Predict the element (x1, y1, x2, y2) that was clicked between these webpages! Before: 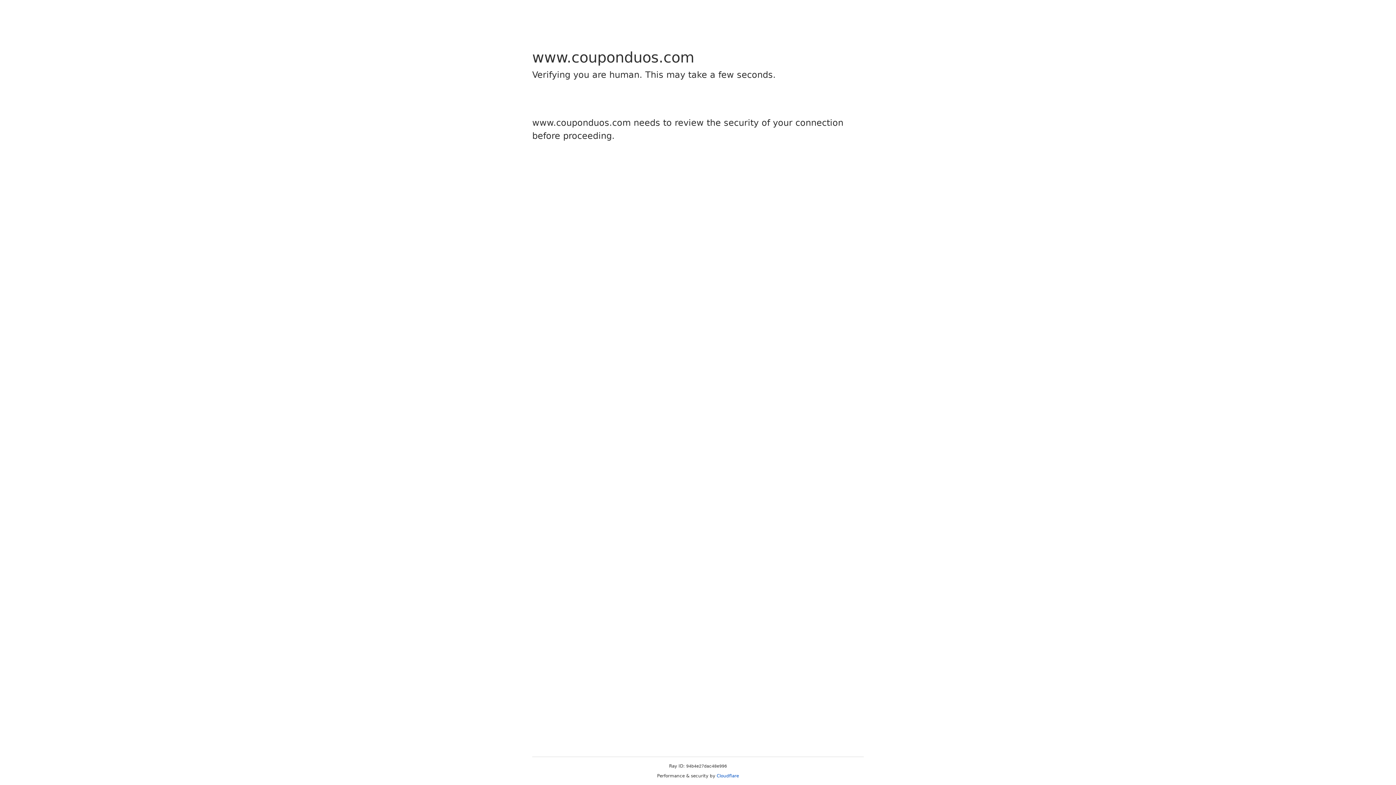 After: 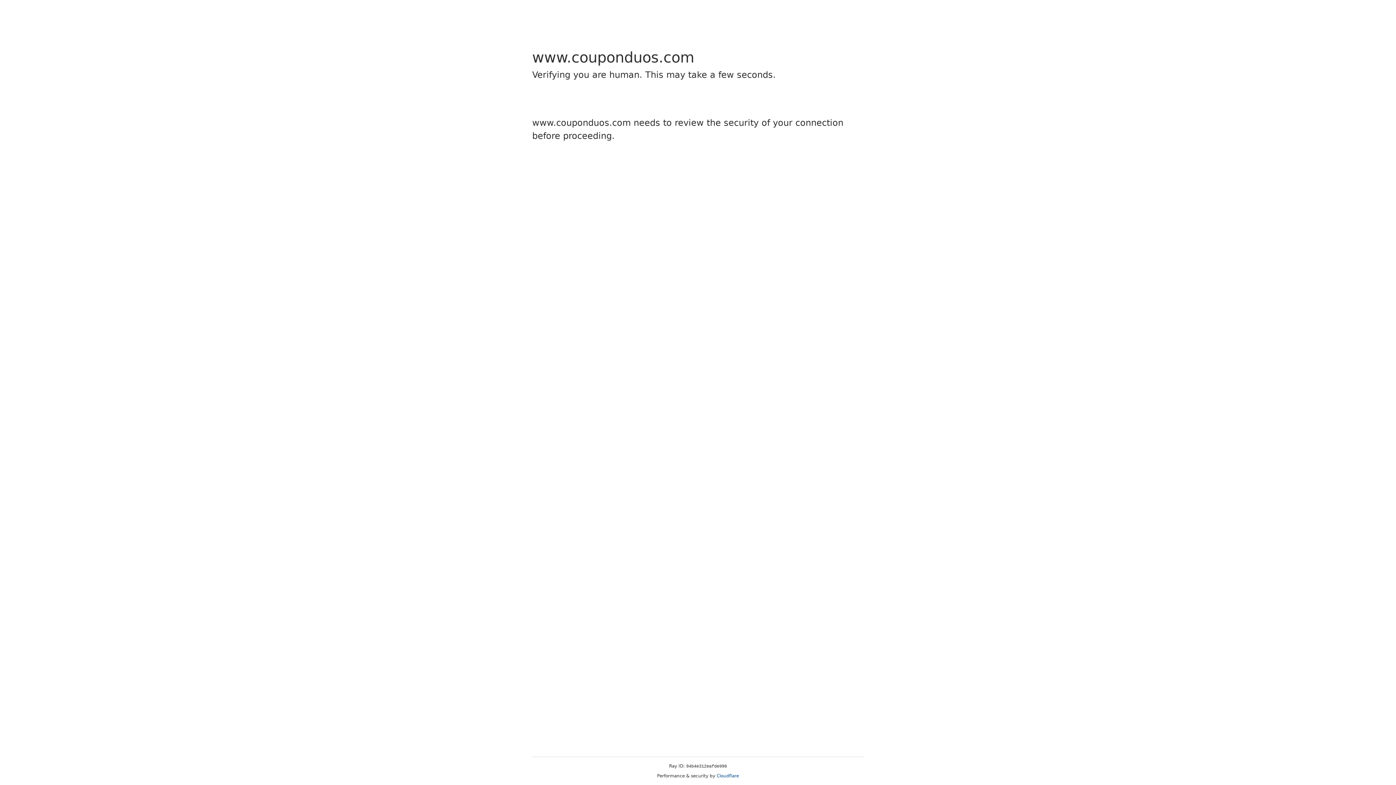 Action: bbox: (716, 773, 739, 778) label: Cloudflare